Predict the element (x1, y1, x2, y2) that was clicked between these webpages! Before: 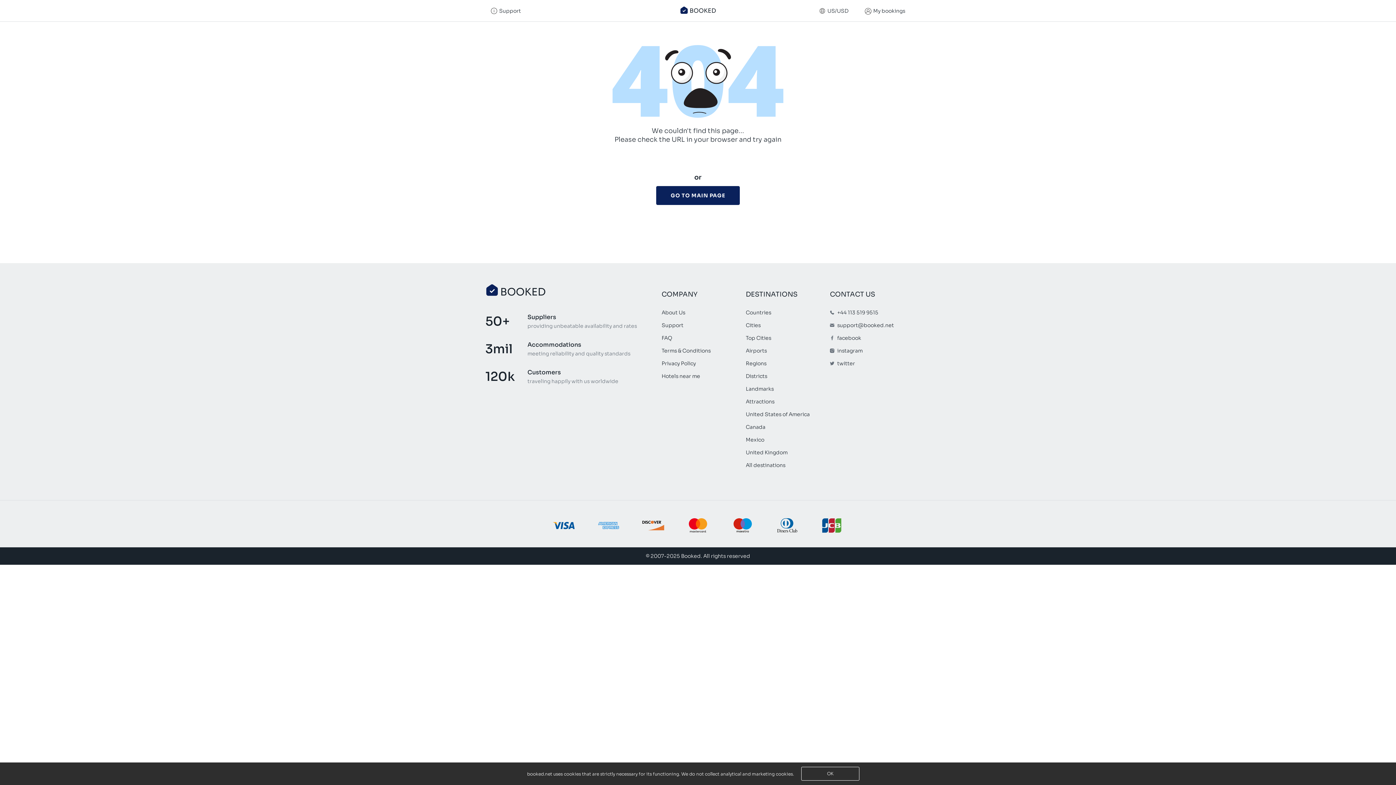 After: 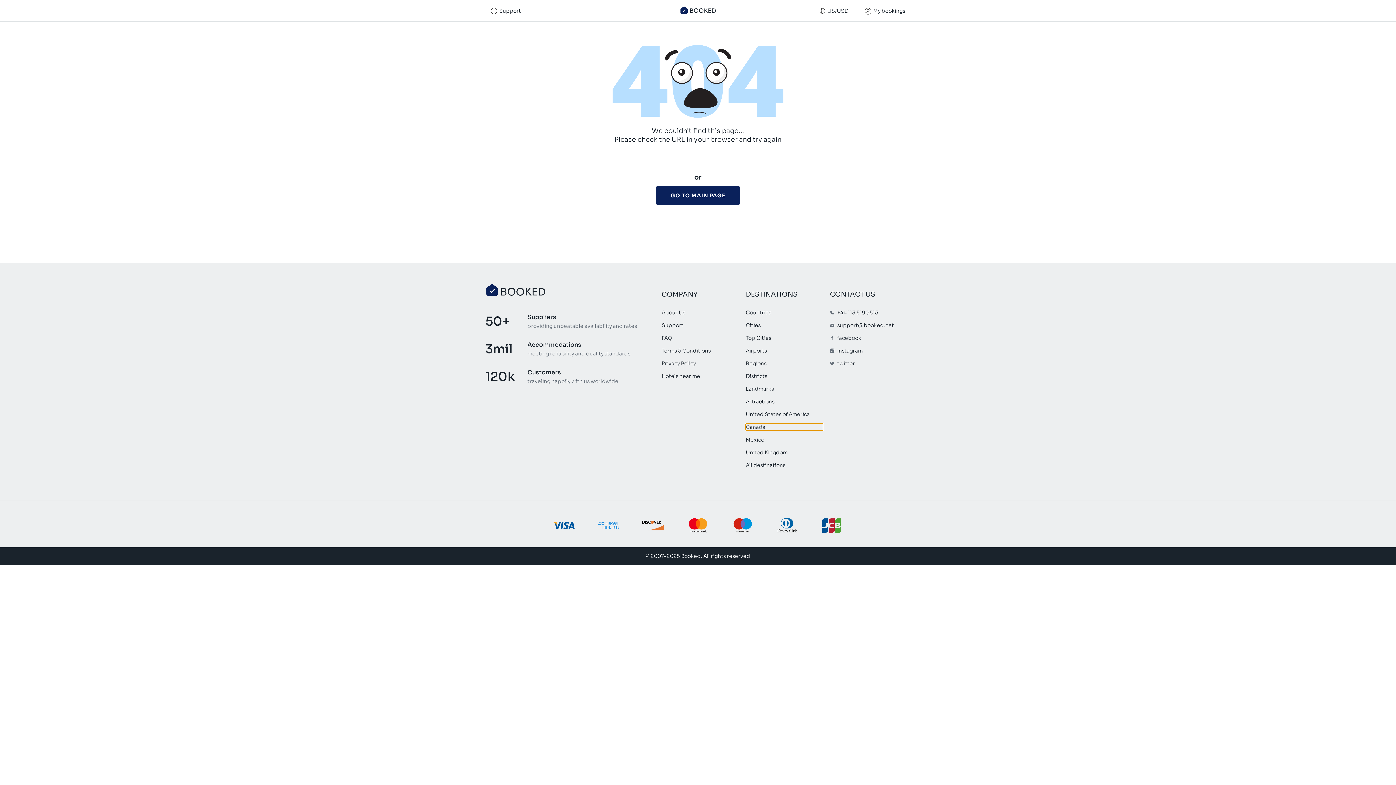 Action: bbox: (746, 424, 822, 430) label: Canada